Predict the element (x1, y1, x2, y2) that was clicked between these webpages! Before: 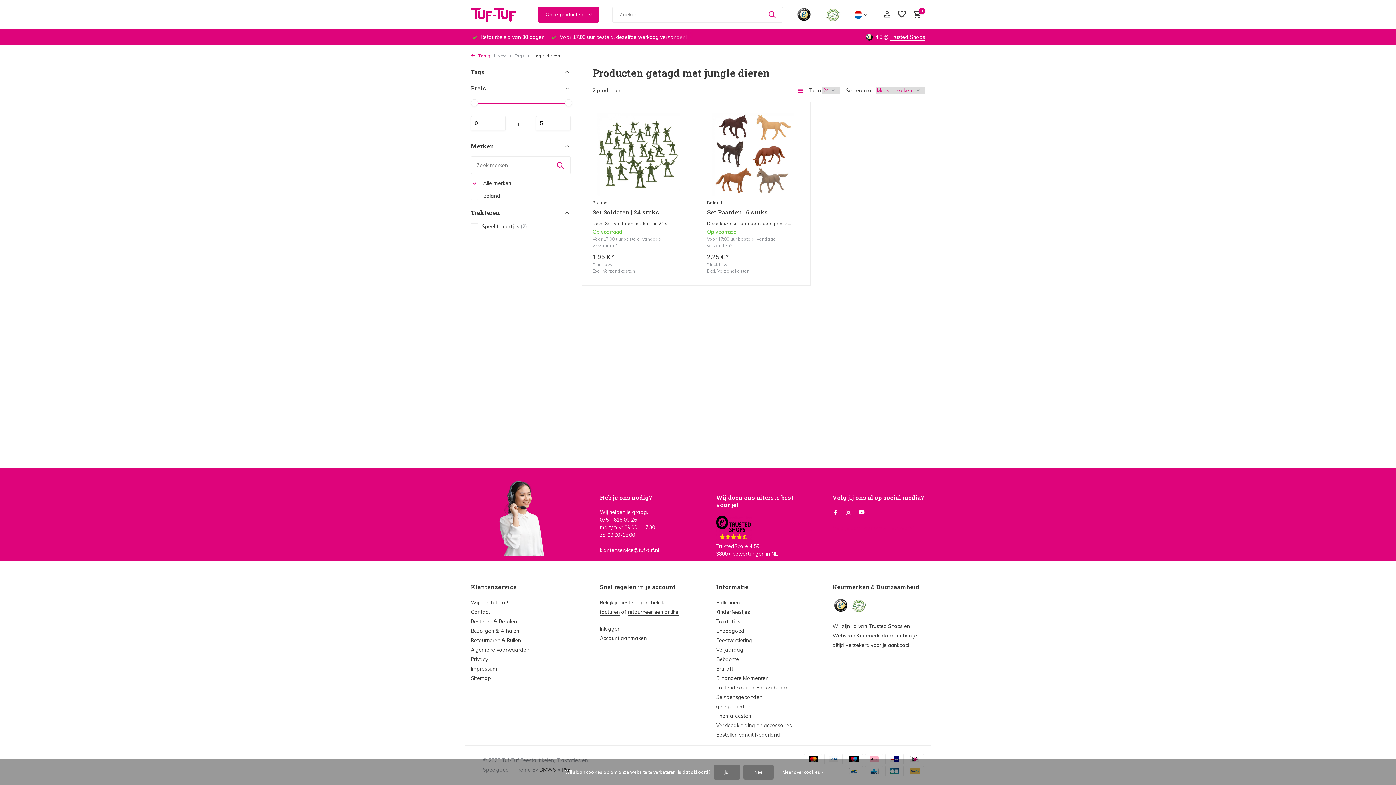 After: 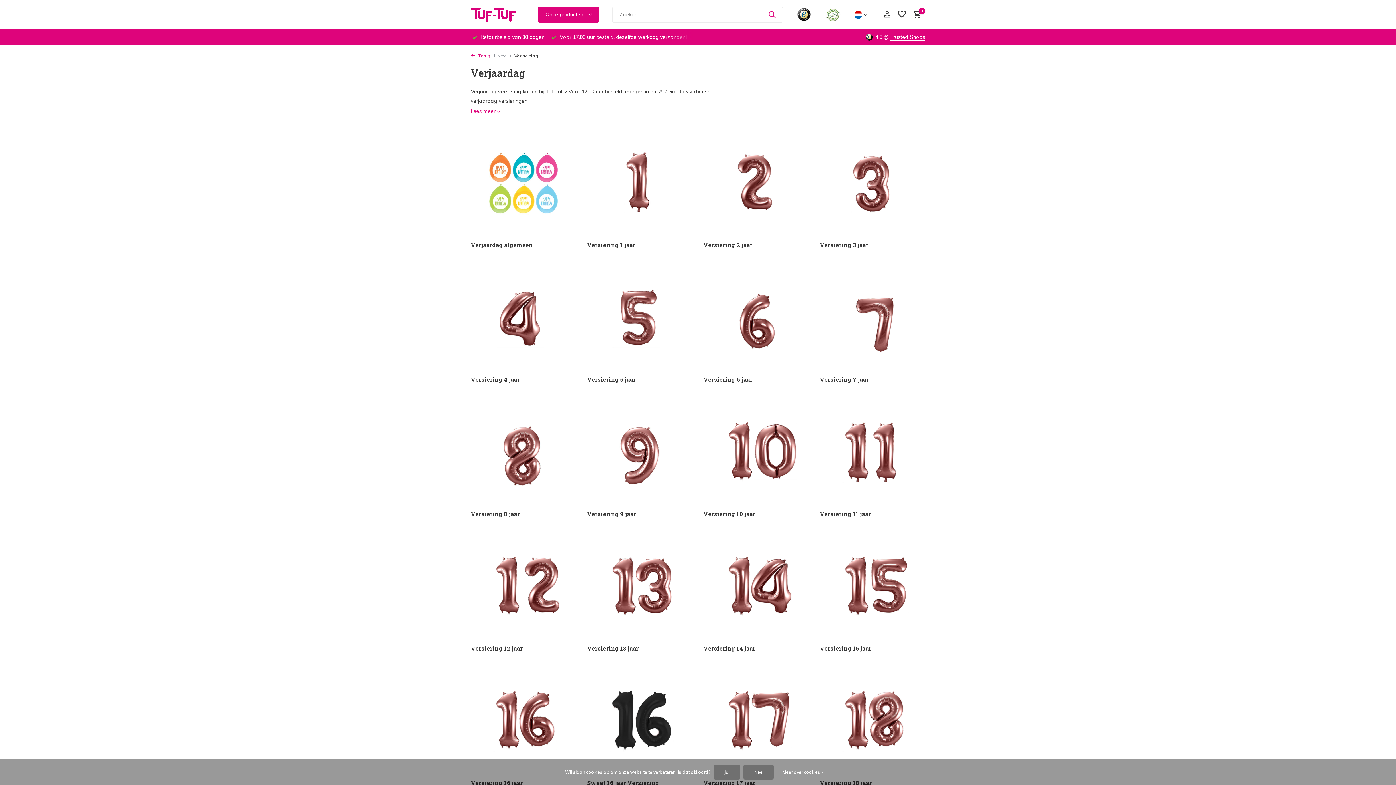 Action: label: Verjaardag bbox: (716, 646, 743, 653)